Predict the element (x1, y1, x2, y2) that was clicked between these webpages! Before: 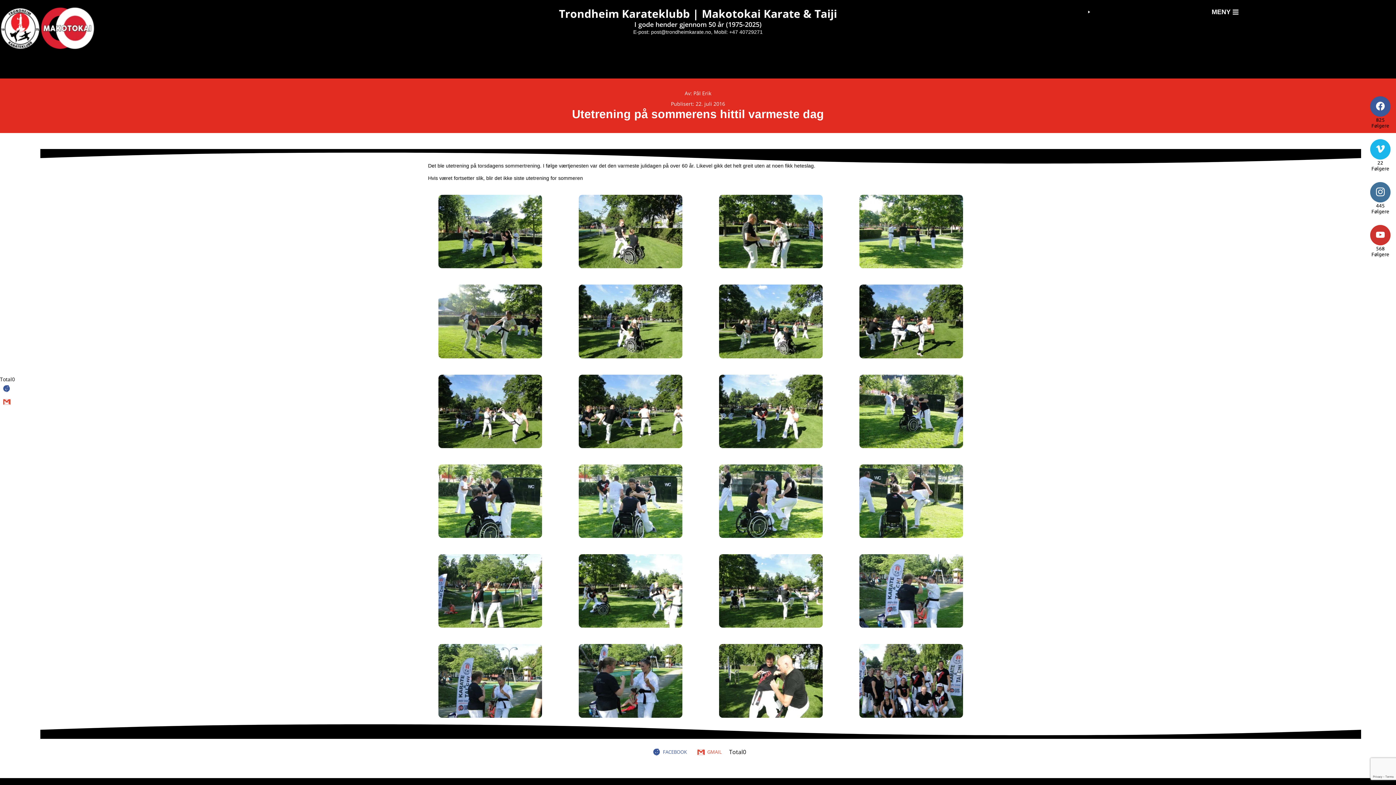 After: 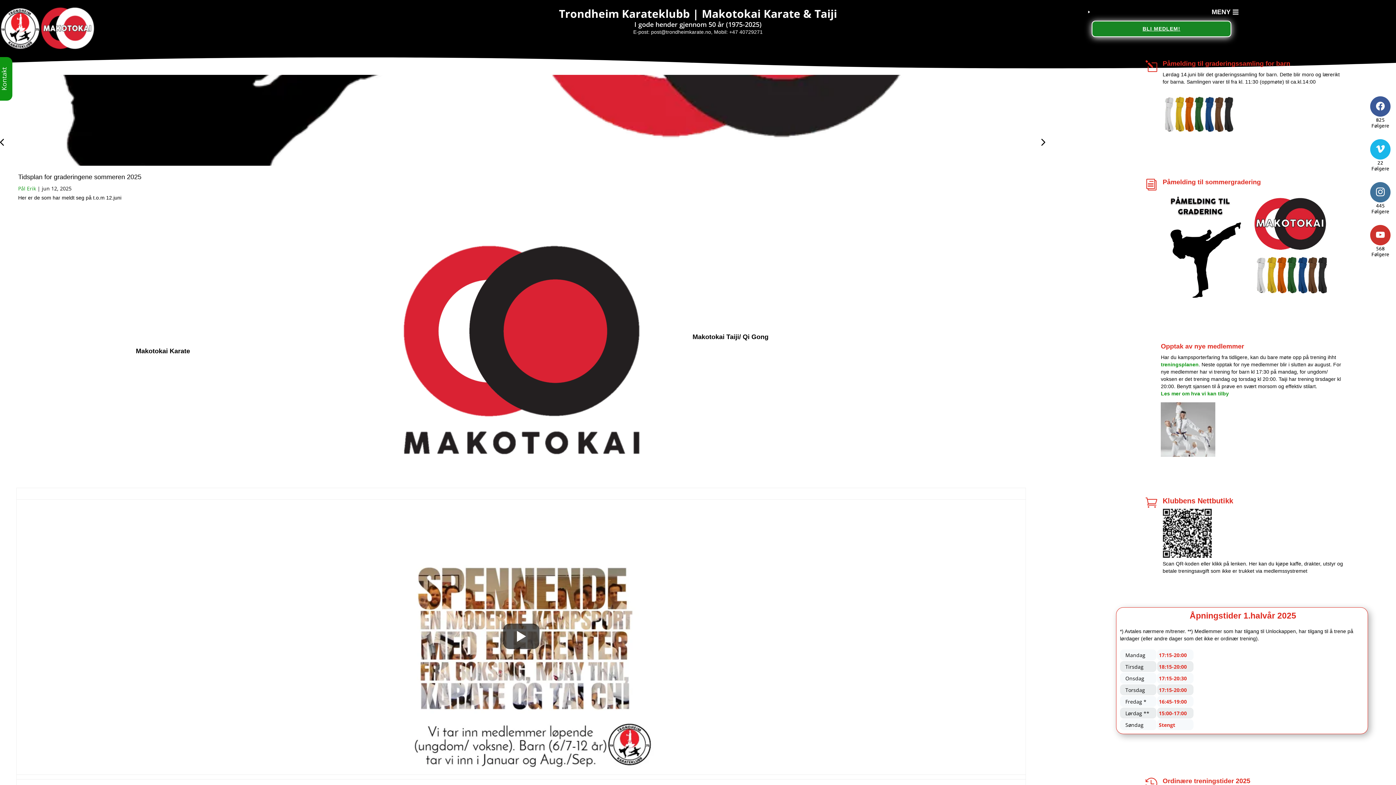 Action: bbox: (0, 44, 94, 51)